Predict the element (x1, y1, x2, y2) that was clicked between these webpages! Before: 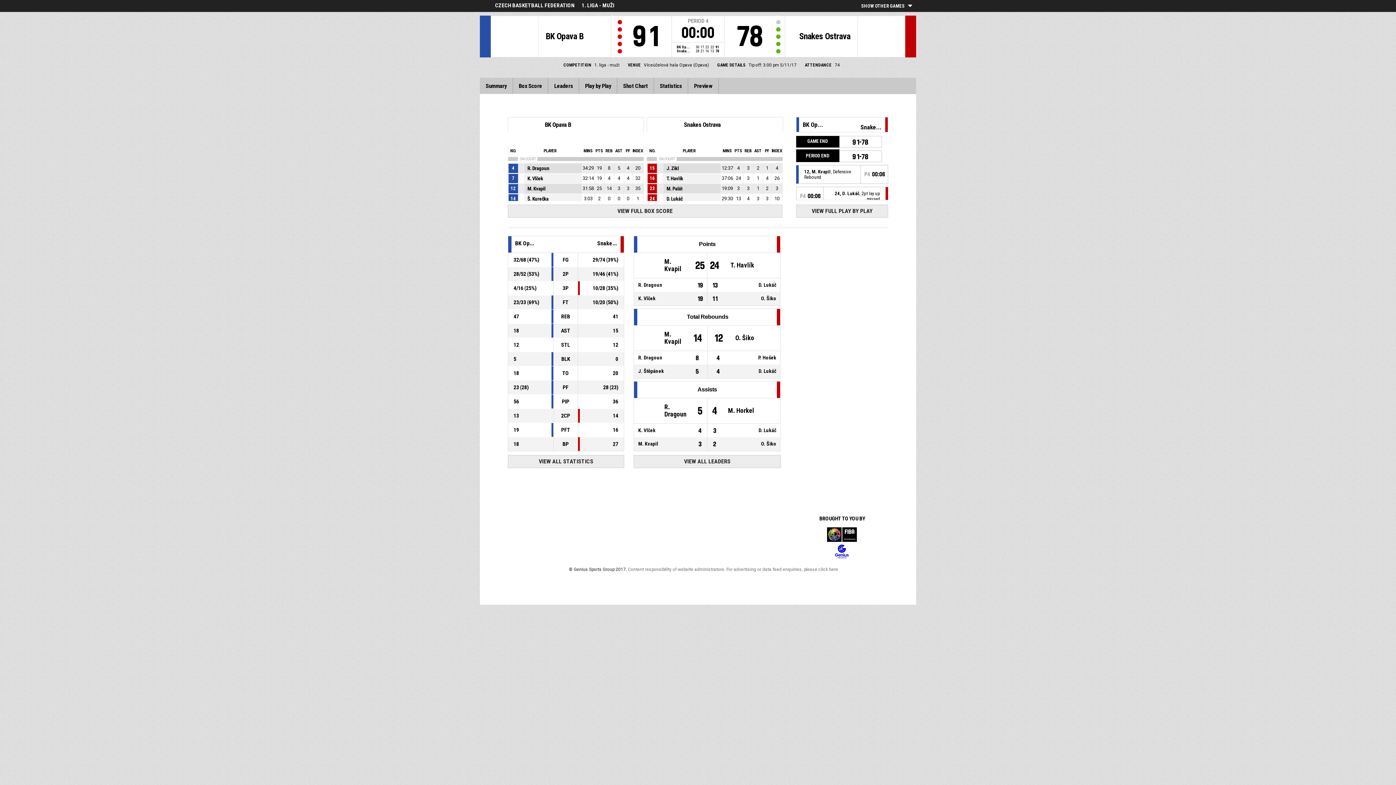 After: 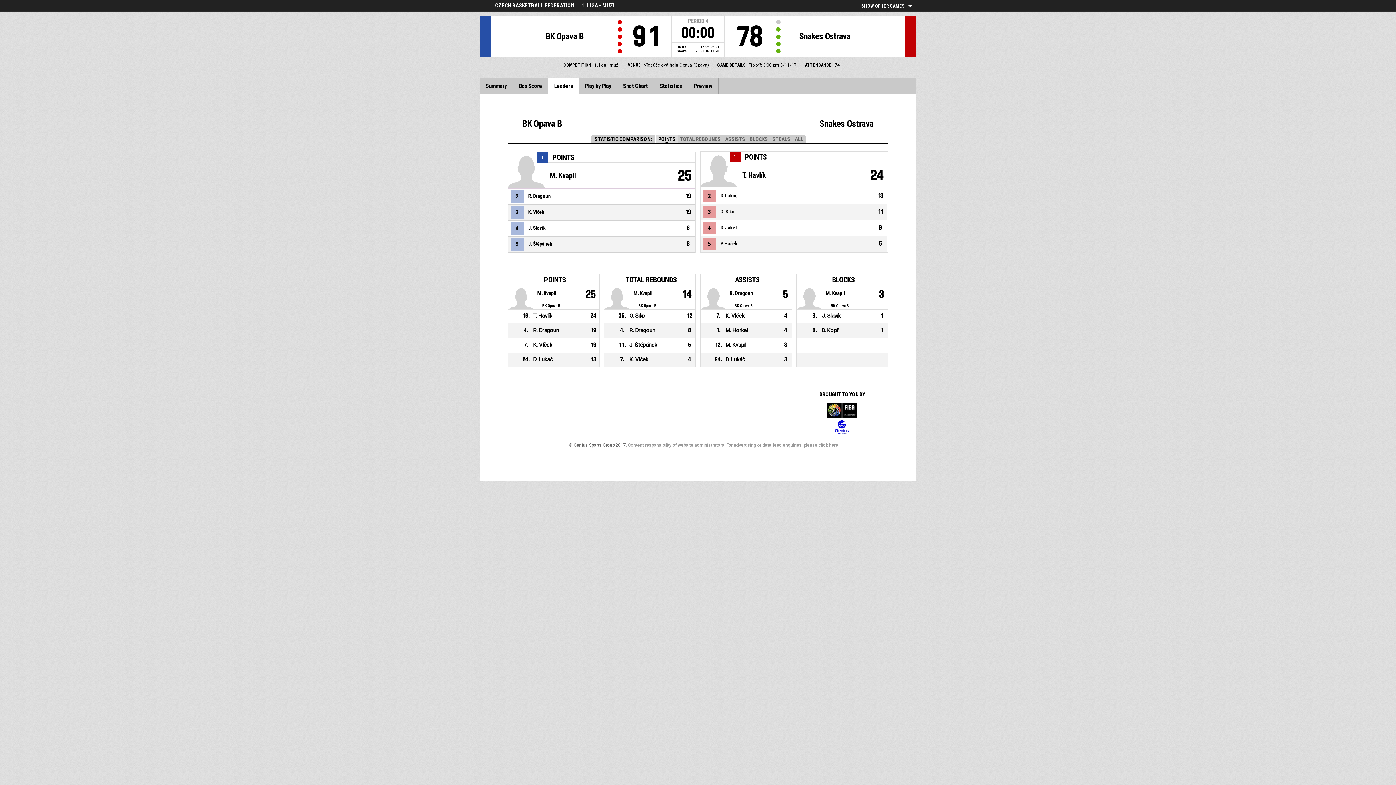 Action: label: Leaders bbox: (548, 78, 579, 94)